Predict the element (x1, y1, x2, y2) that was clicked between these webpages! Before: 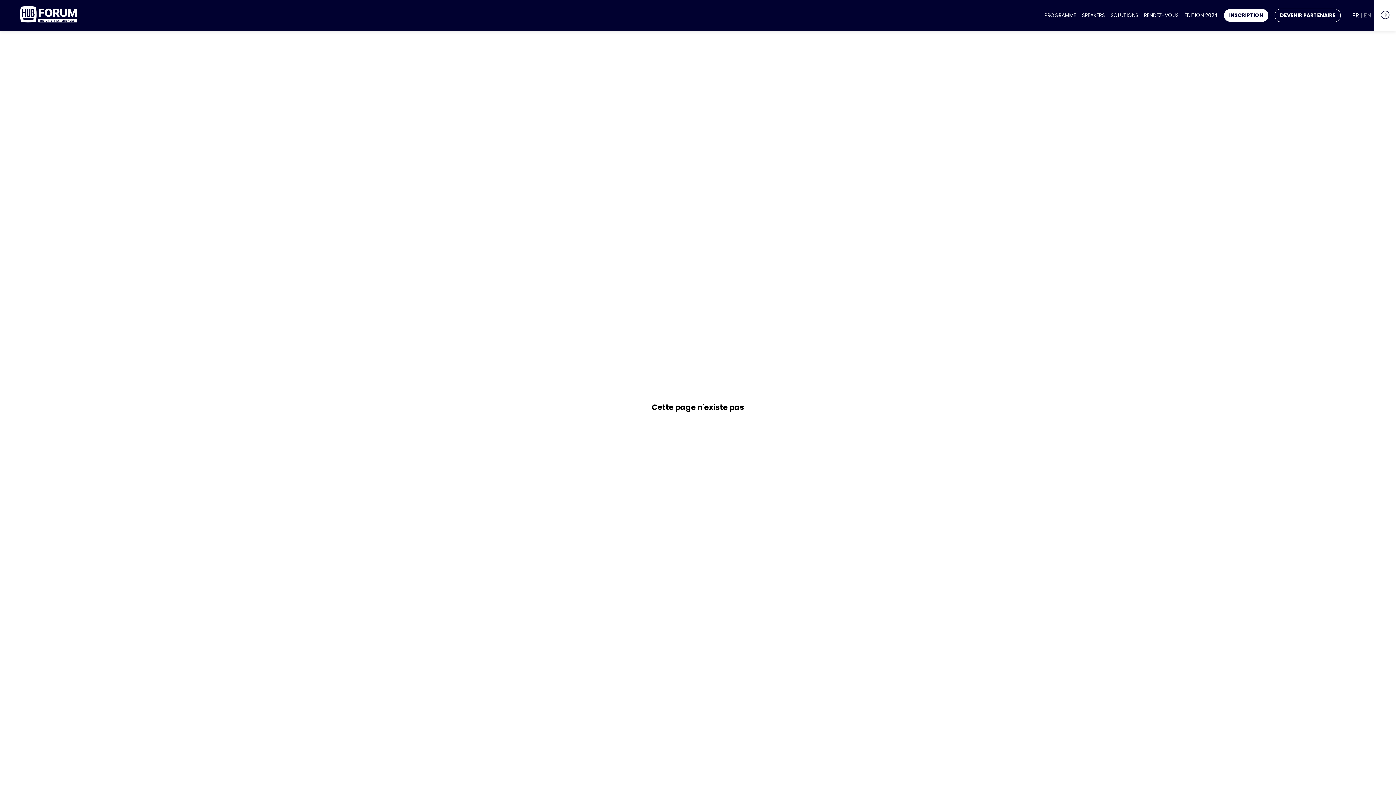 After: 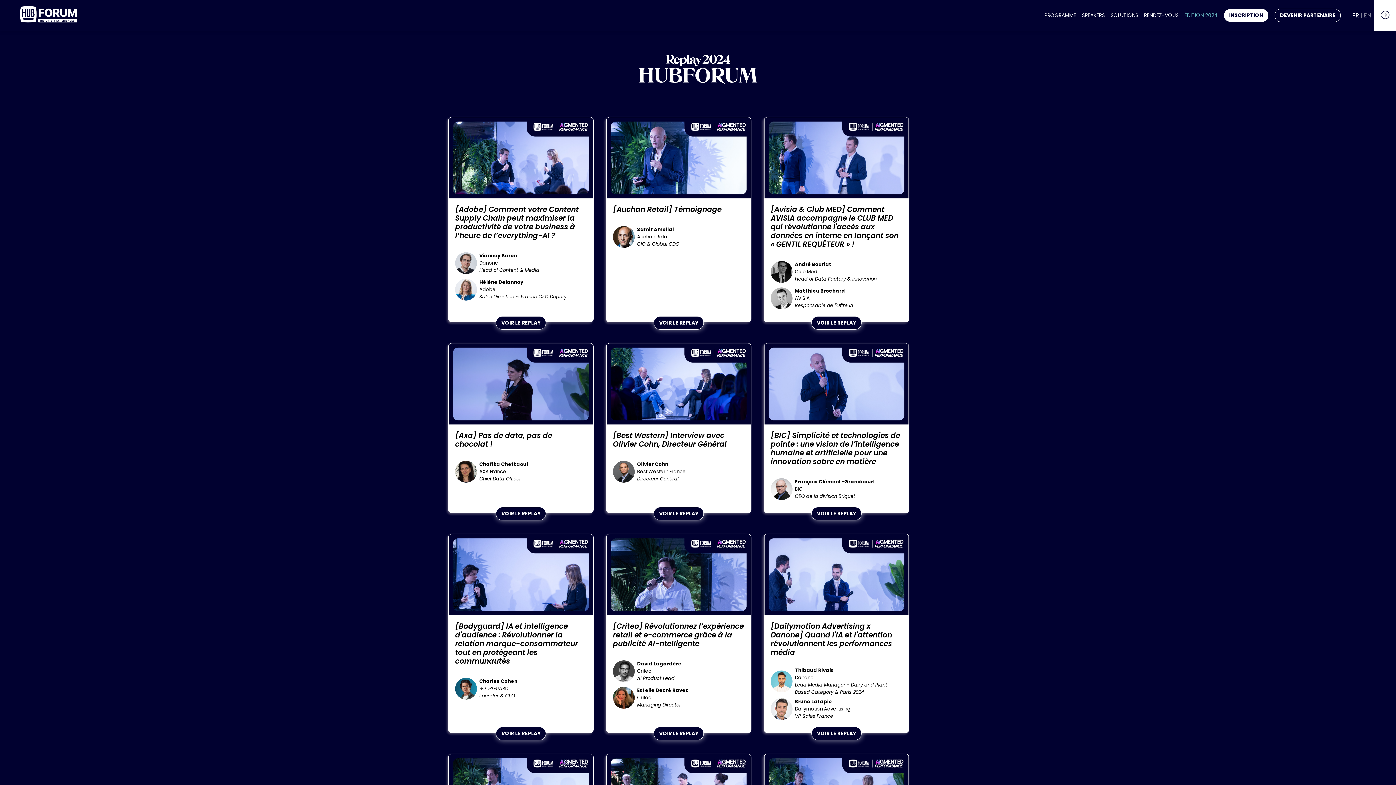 Action: bbox: (1184, 4, 1218, 26) label: ÉDITION 2024